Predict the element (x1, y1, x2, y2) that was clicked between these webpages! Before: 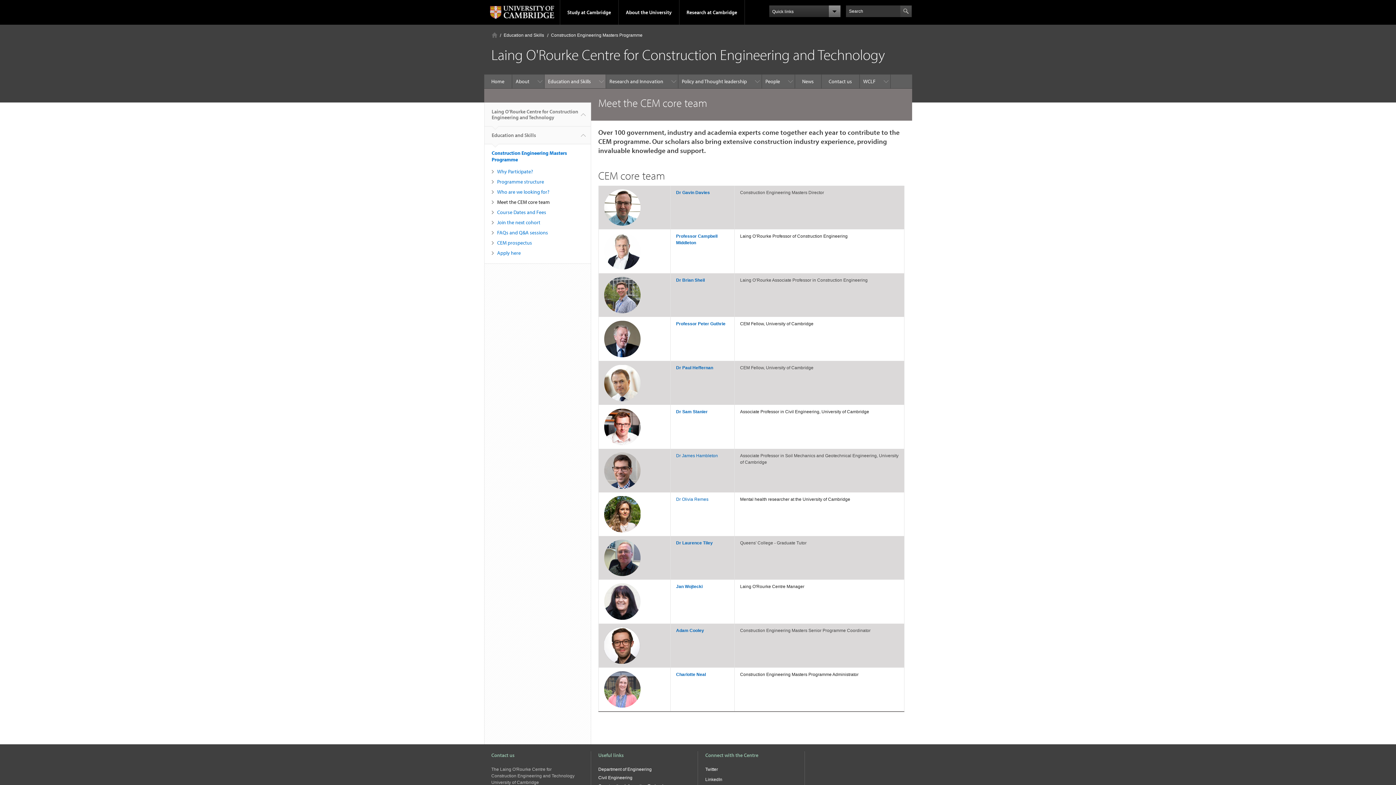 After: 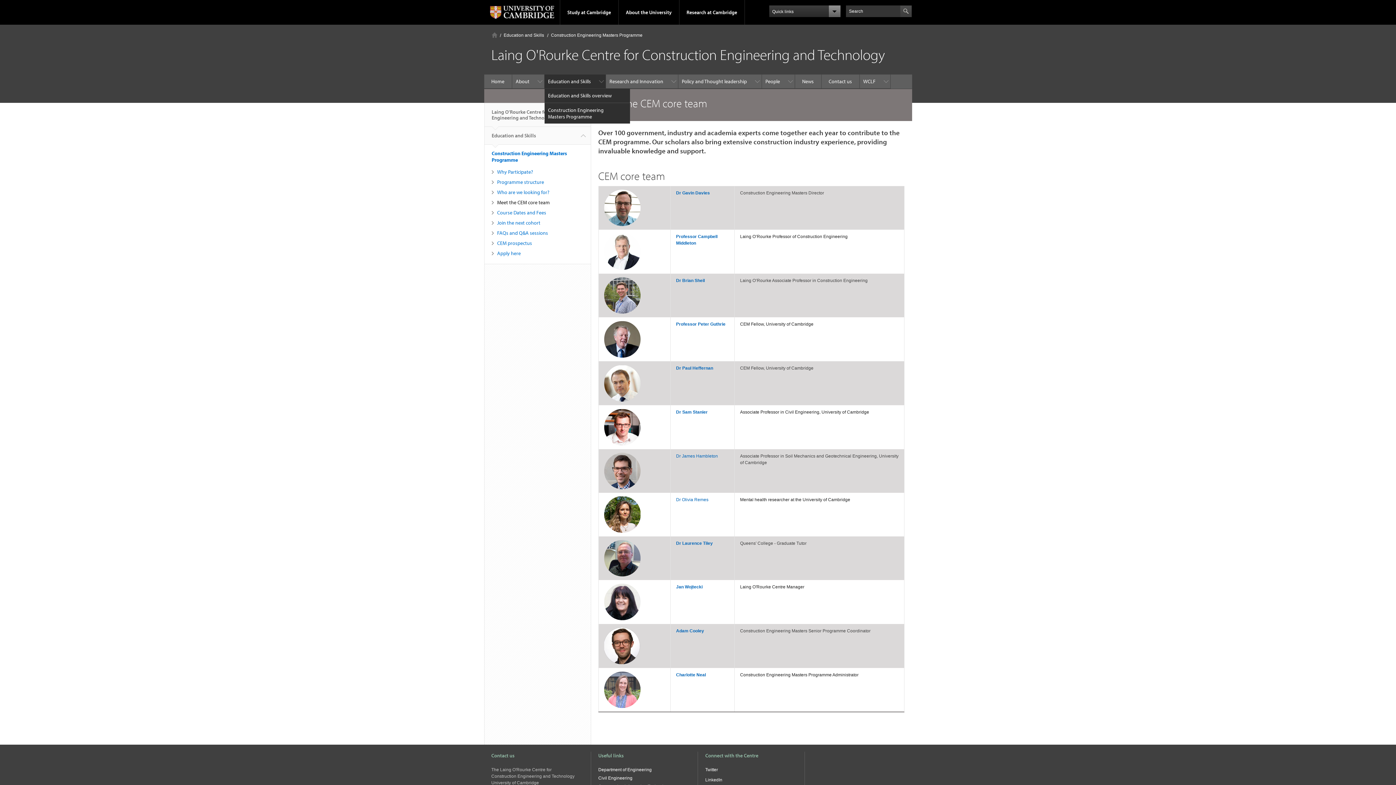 Action: bbox: (544, 74, 606, 88) label: Education and Skills